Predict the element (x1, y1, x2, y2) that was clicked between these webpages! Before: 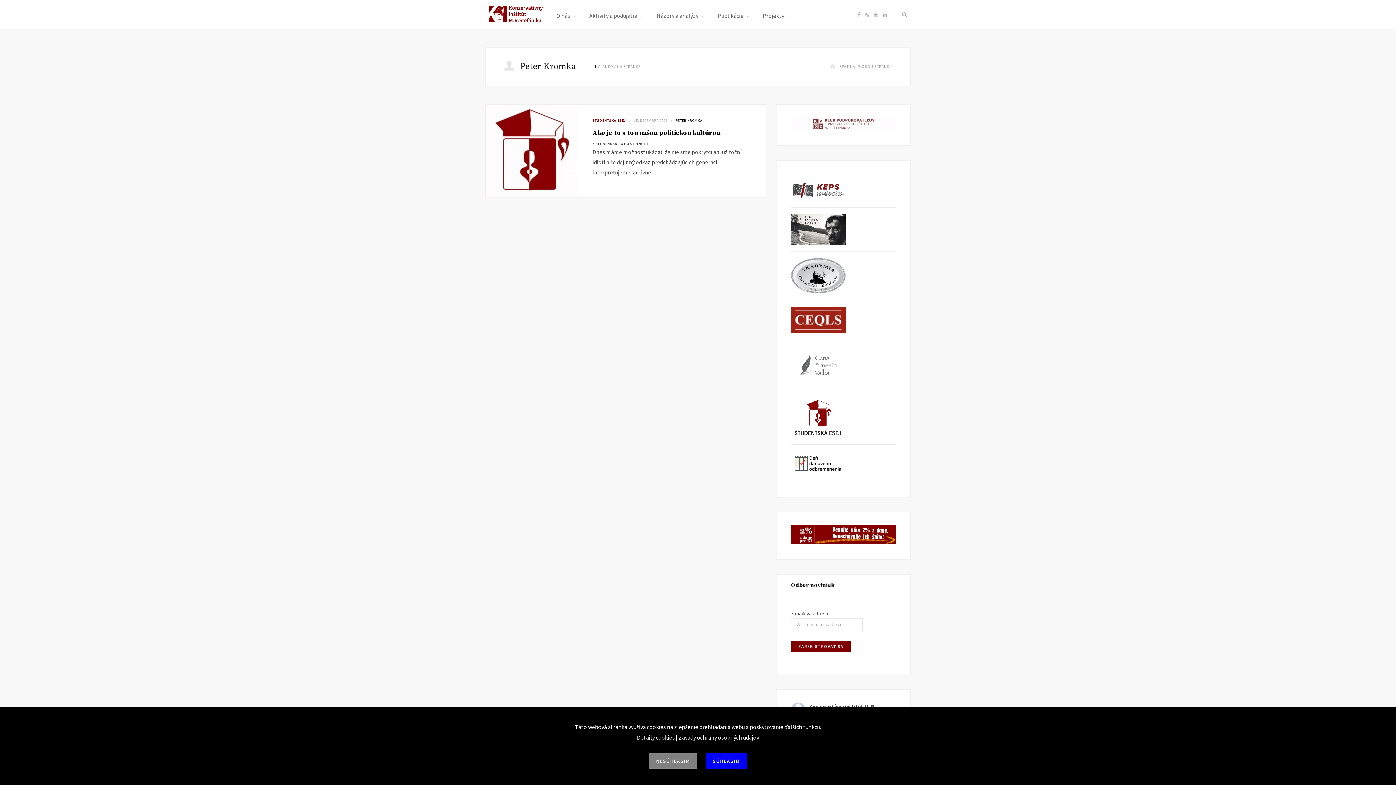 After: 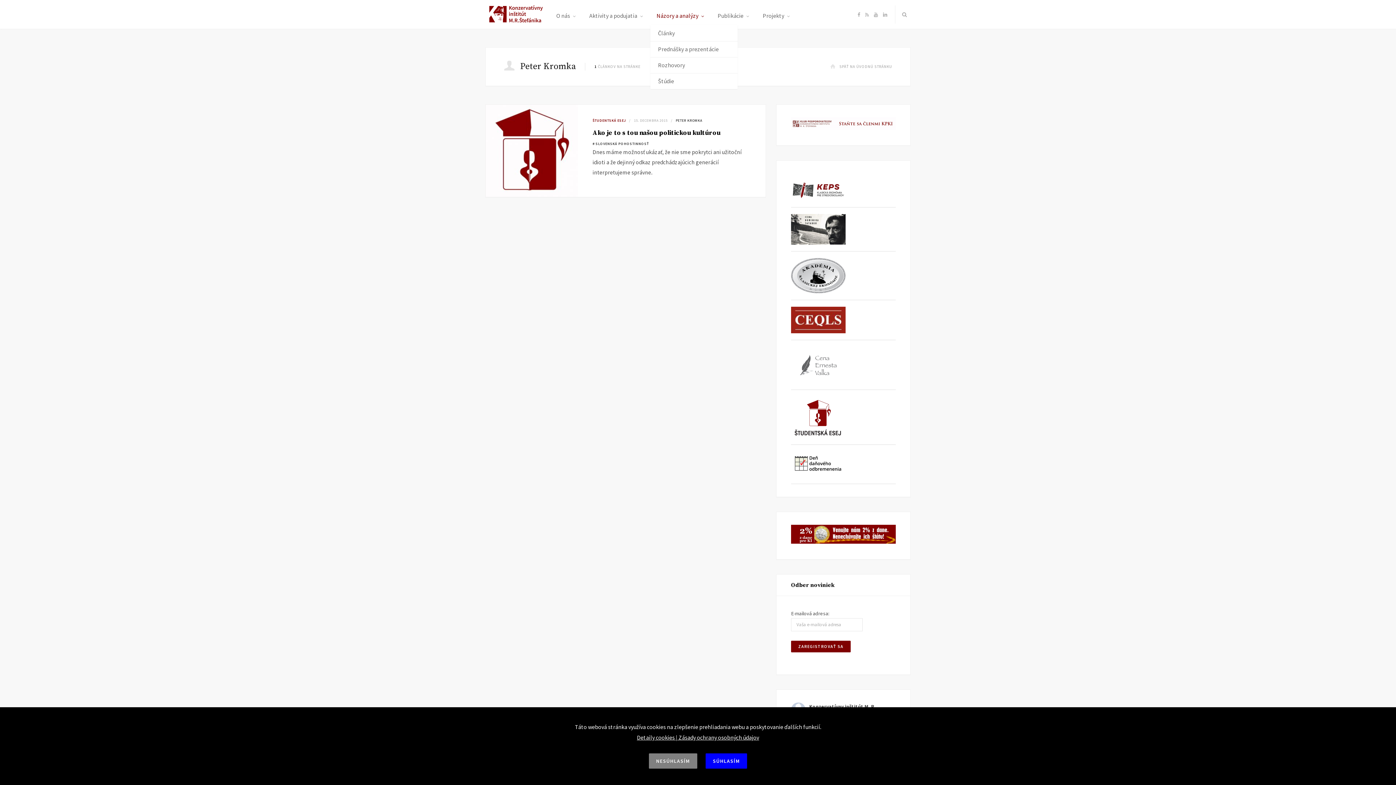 Action: label: Názory a analýzy bbox: (650, 5, 710, 25)